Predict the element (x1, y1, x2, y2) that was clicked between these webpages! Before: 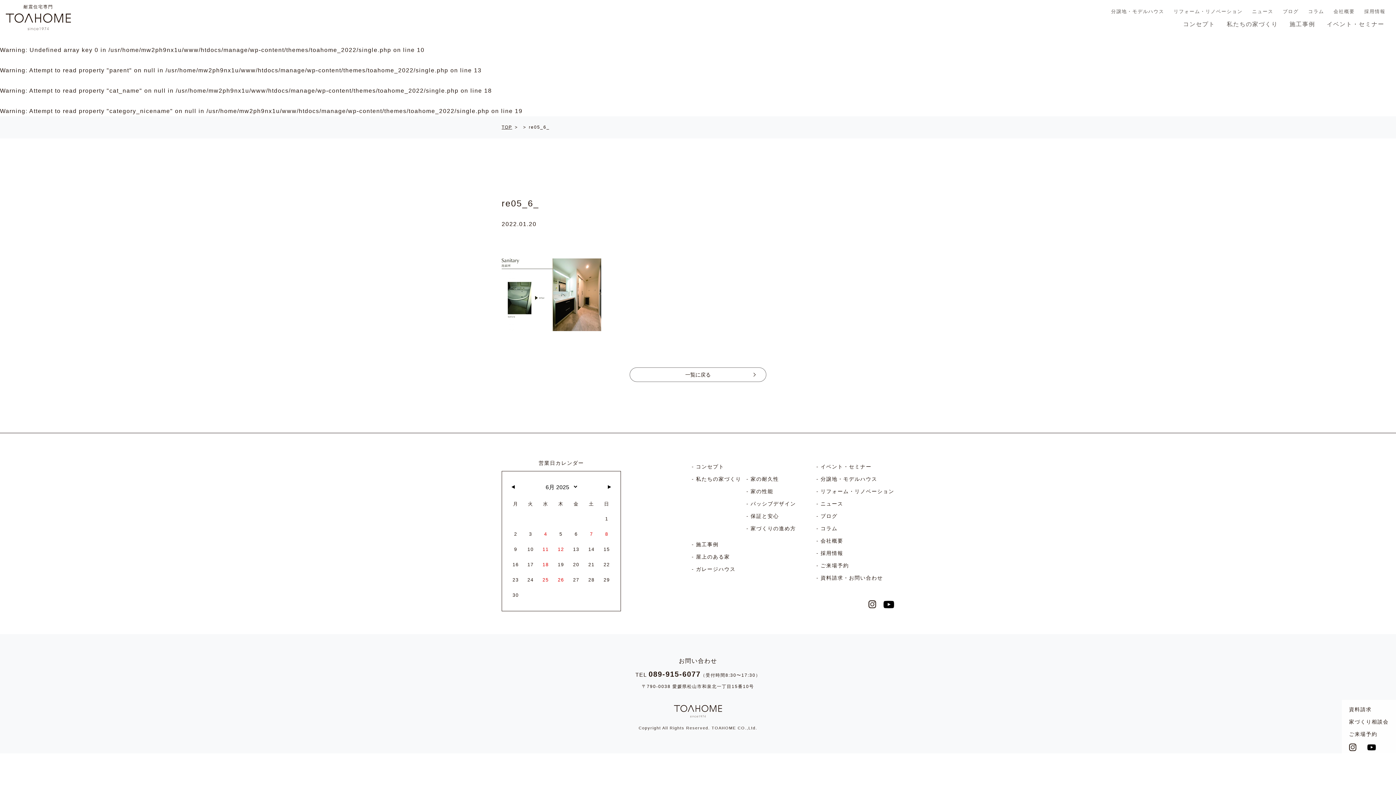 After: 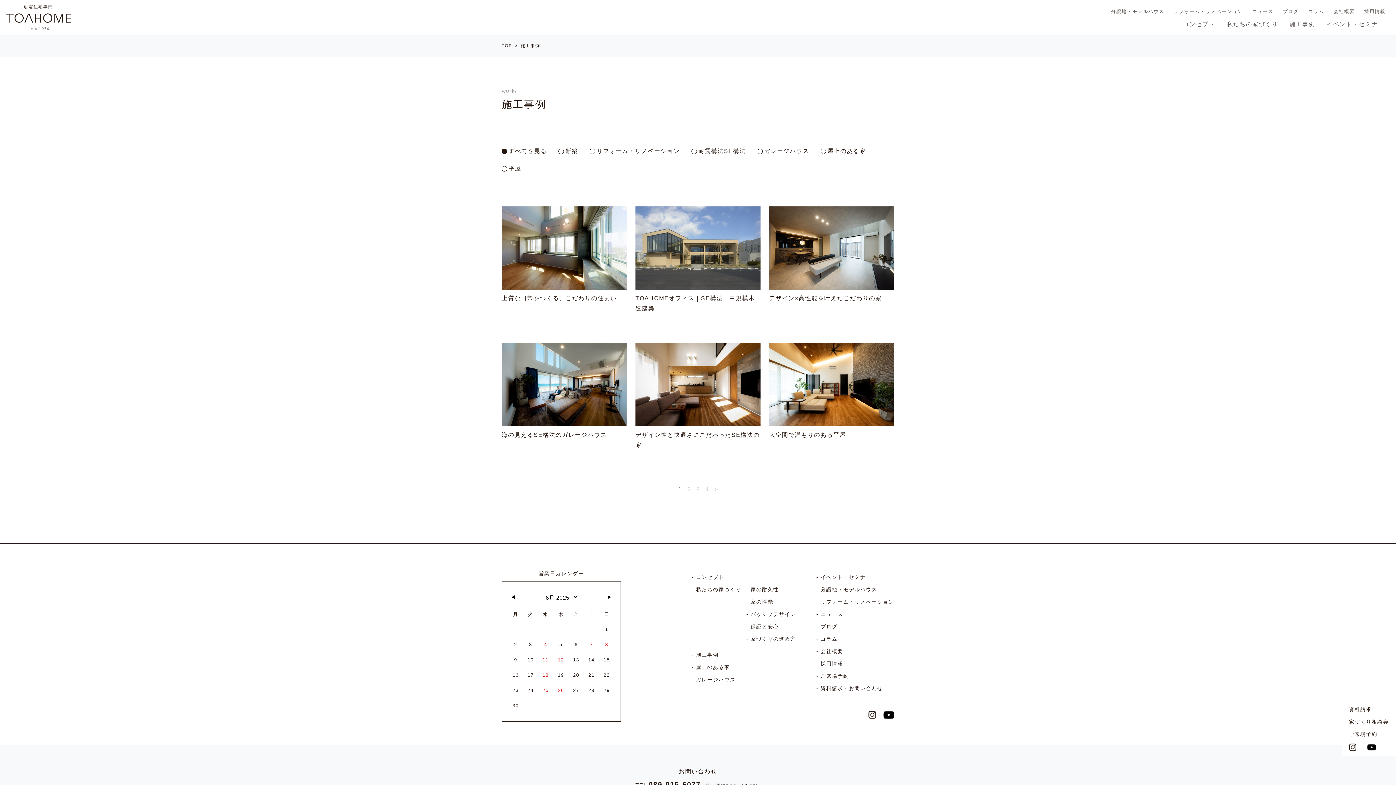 Action: label: 施工事例 bbox: (696, 541, 718, 547)